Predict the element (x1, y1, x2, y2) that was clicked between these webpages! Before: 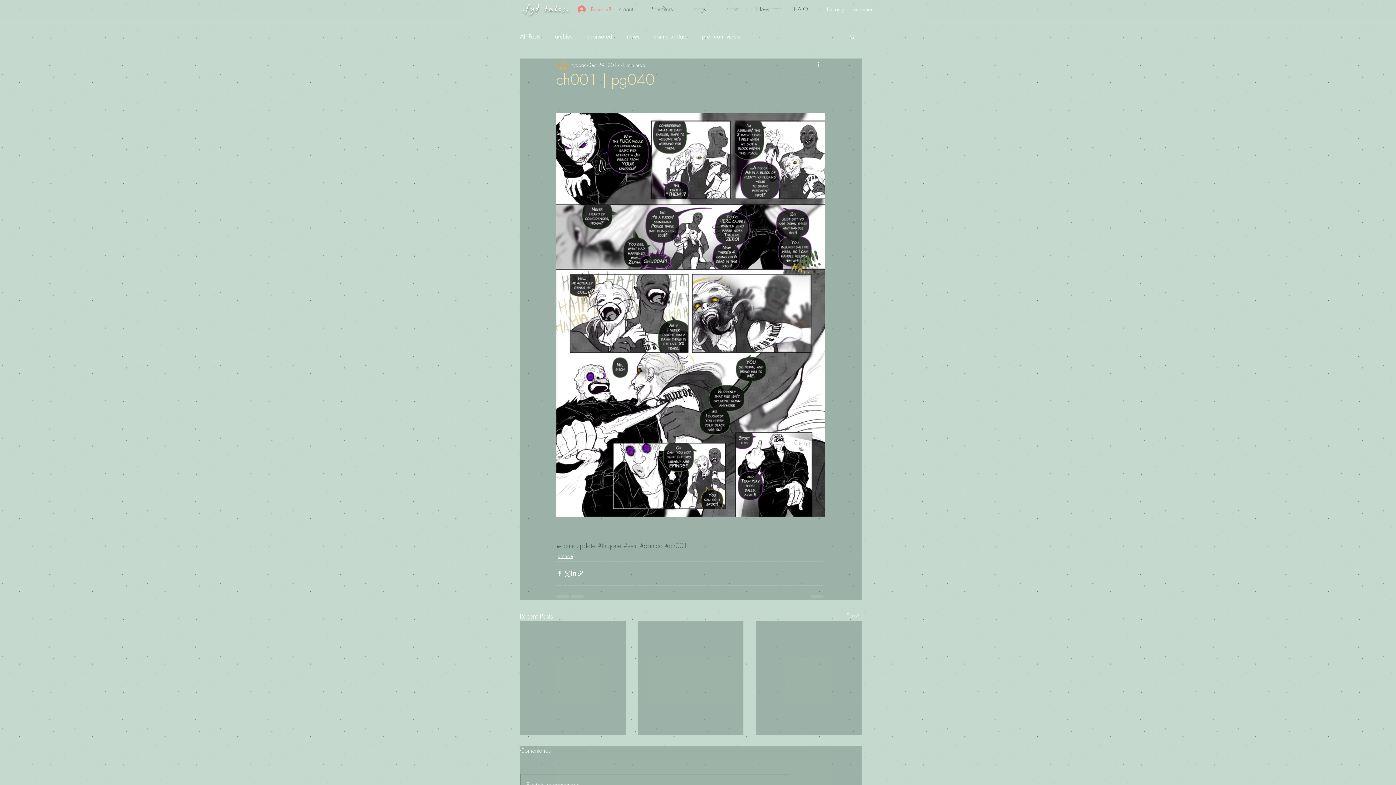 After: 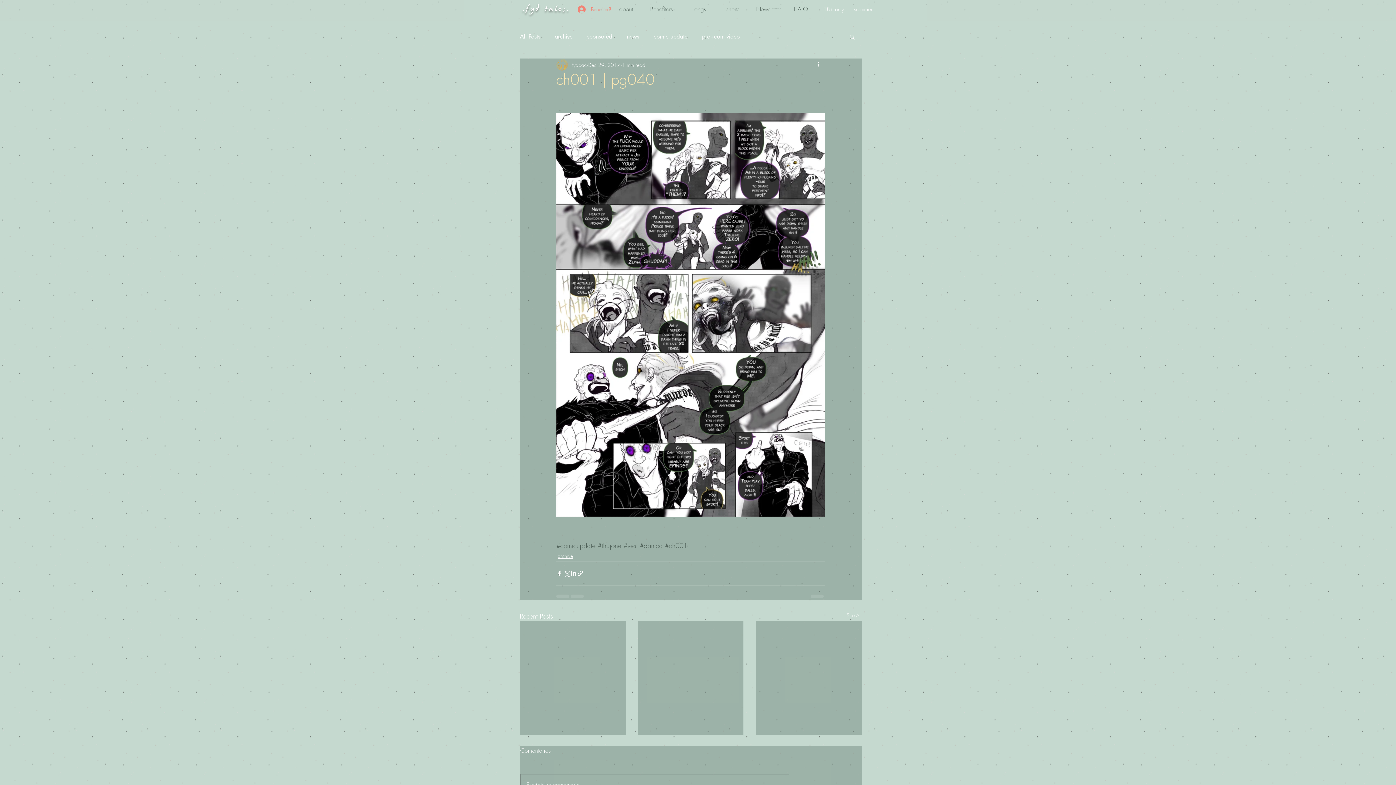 Action: label: . longs . bbox: (683, 0, 716, 18)